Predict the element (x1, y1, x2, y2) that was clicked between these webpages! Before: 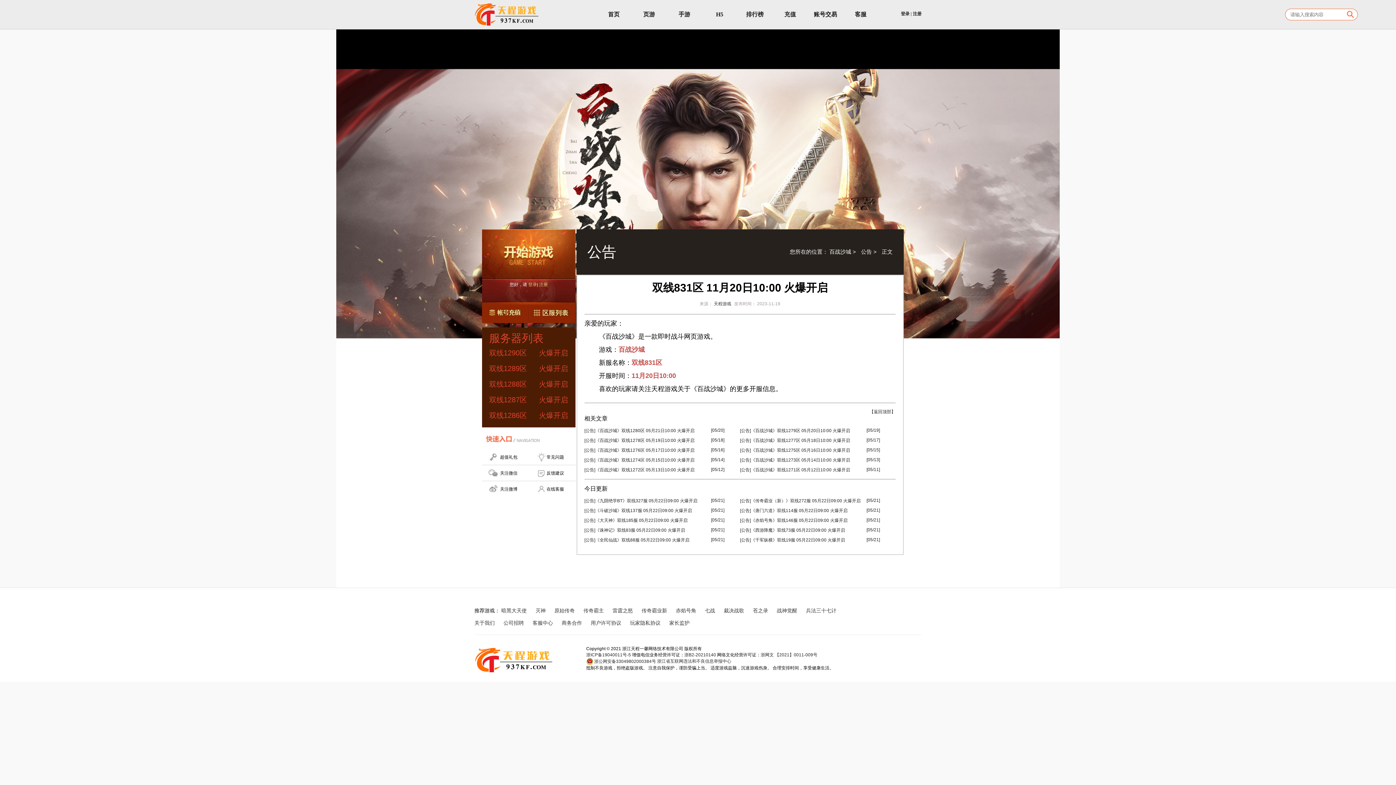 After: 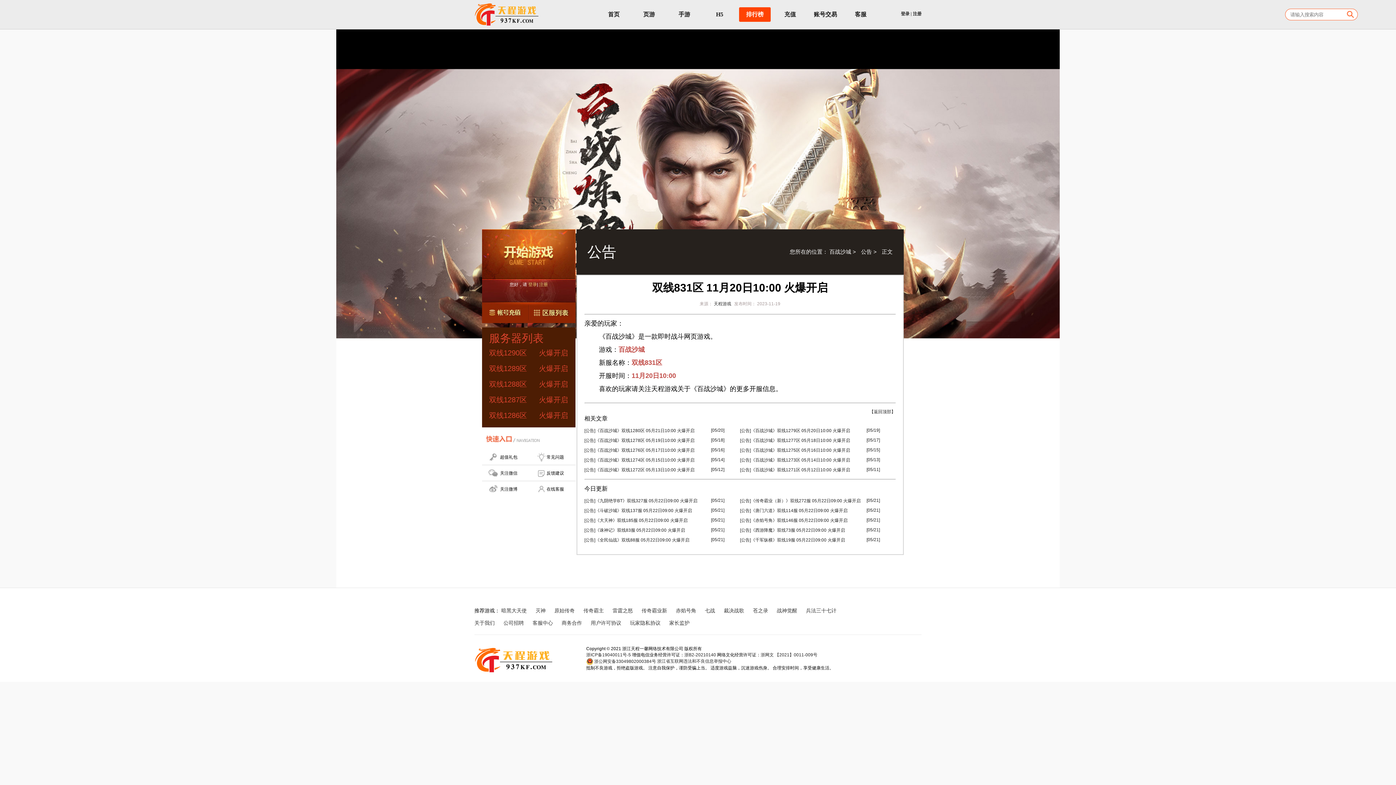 Action: bbox: (739, 7, 770, 21) label: 排行榜